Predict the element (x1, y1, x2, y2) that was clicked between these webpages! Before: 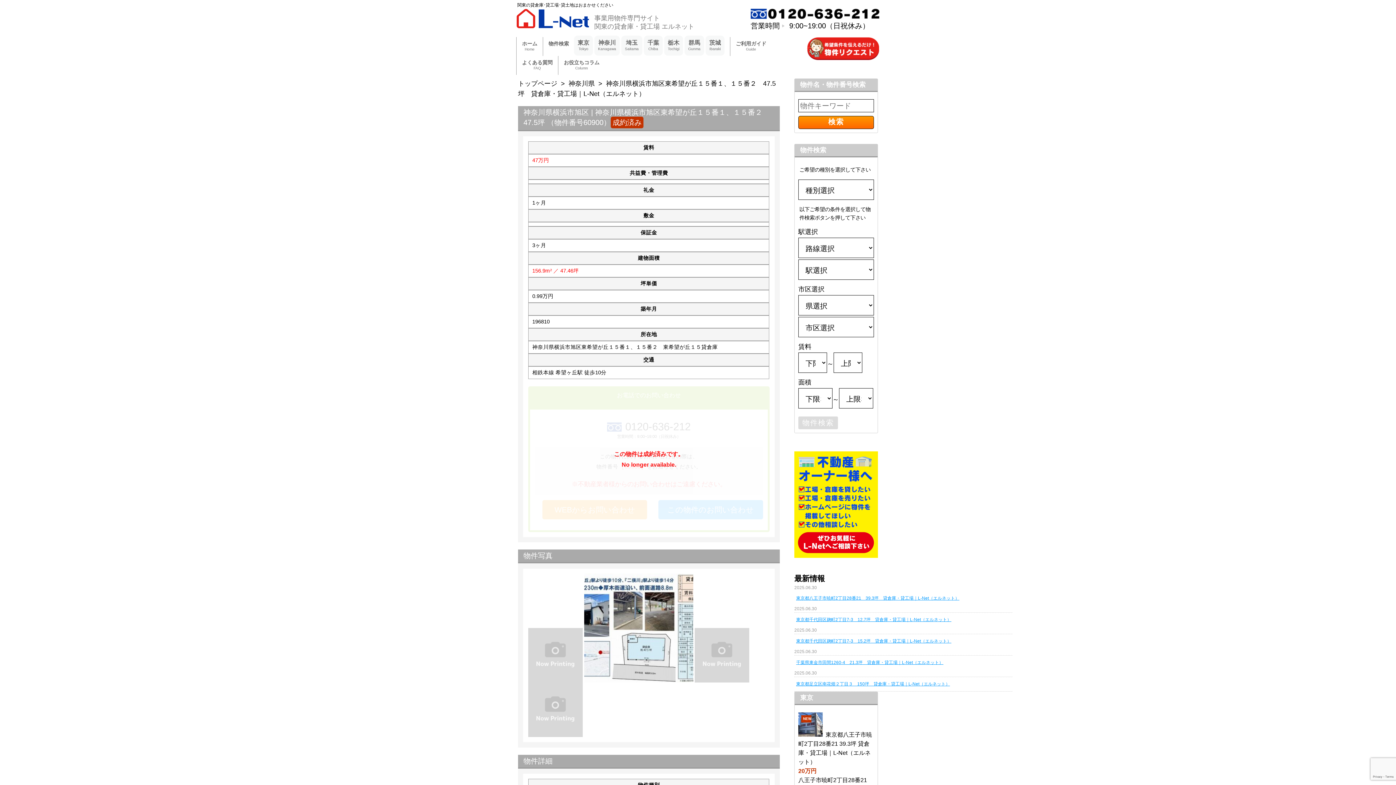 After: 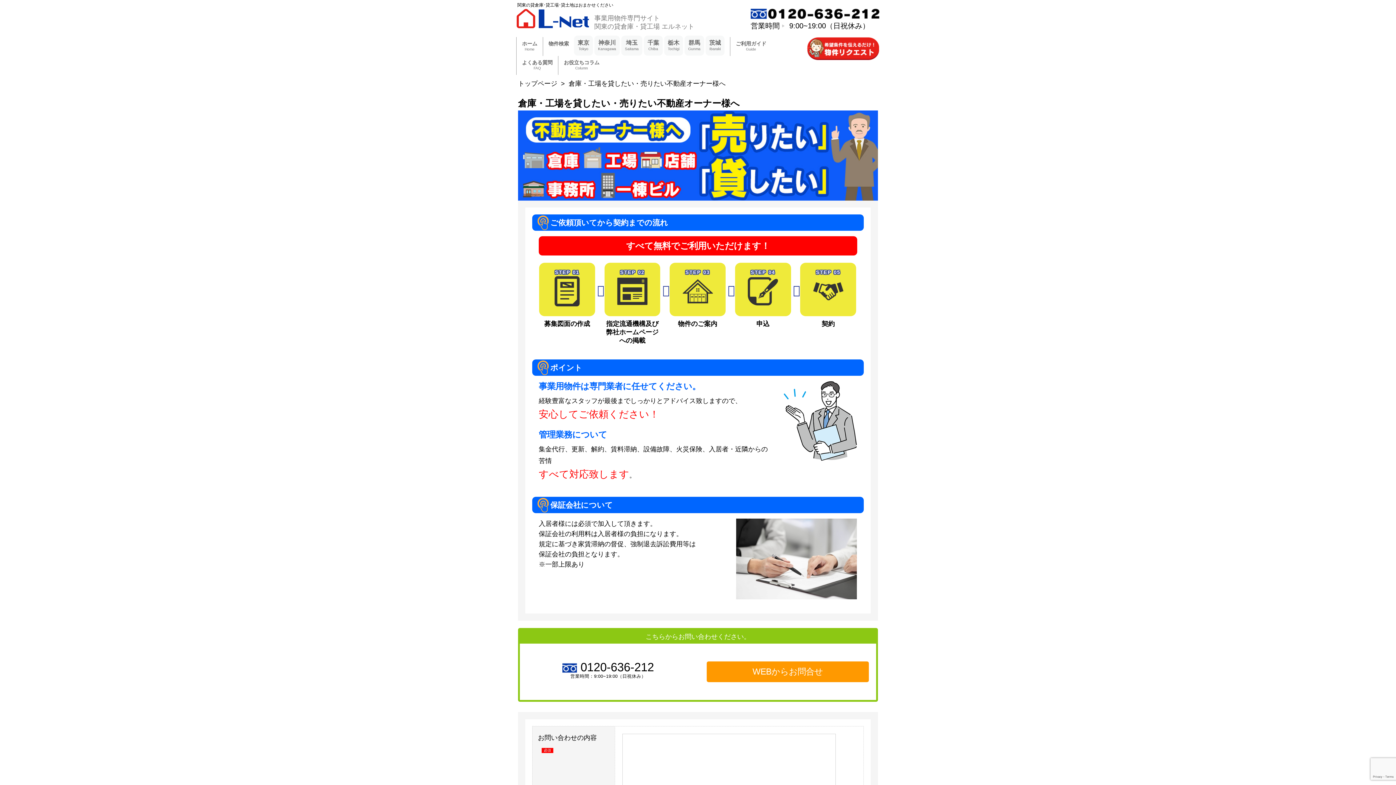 Action: bbox: (794, 451, 878, 558)